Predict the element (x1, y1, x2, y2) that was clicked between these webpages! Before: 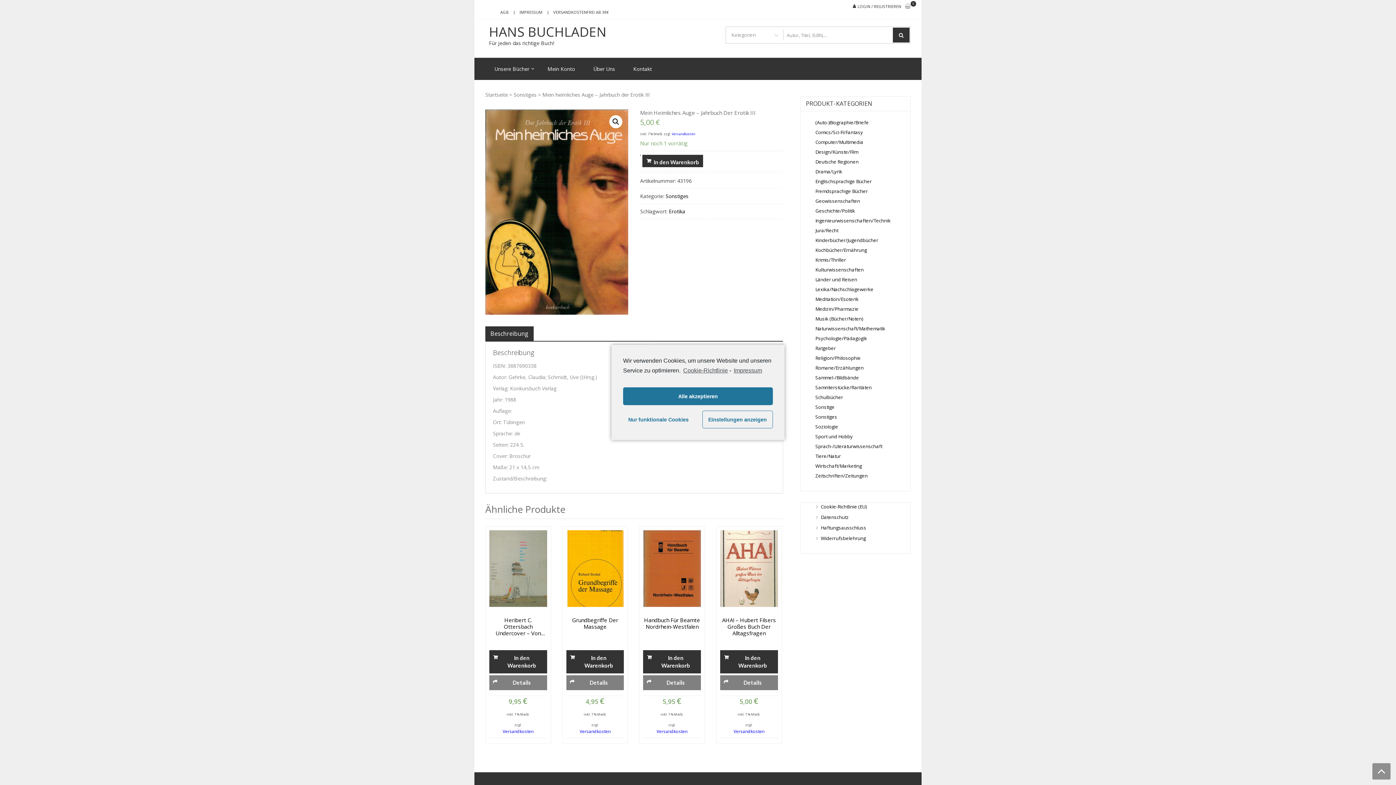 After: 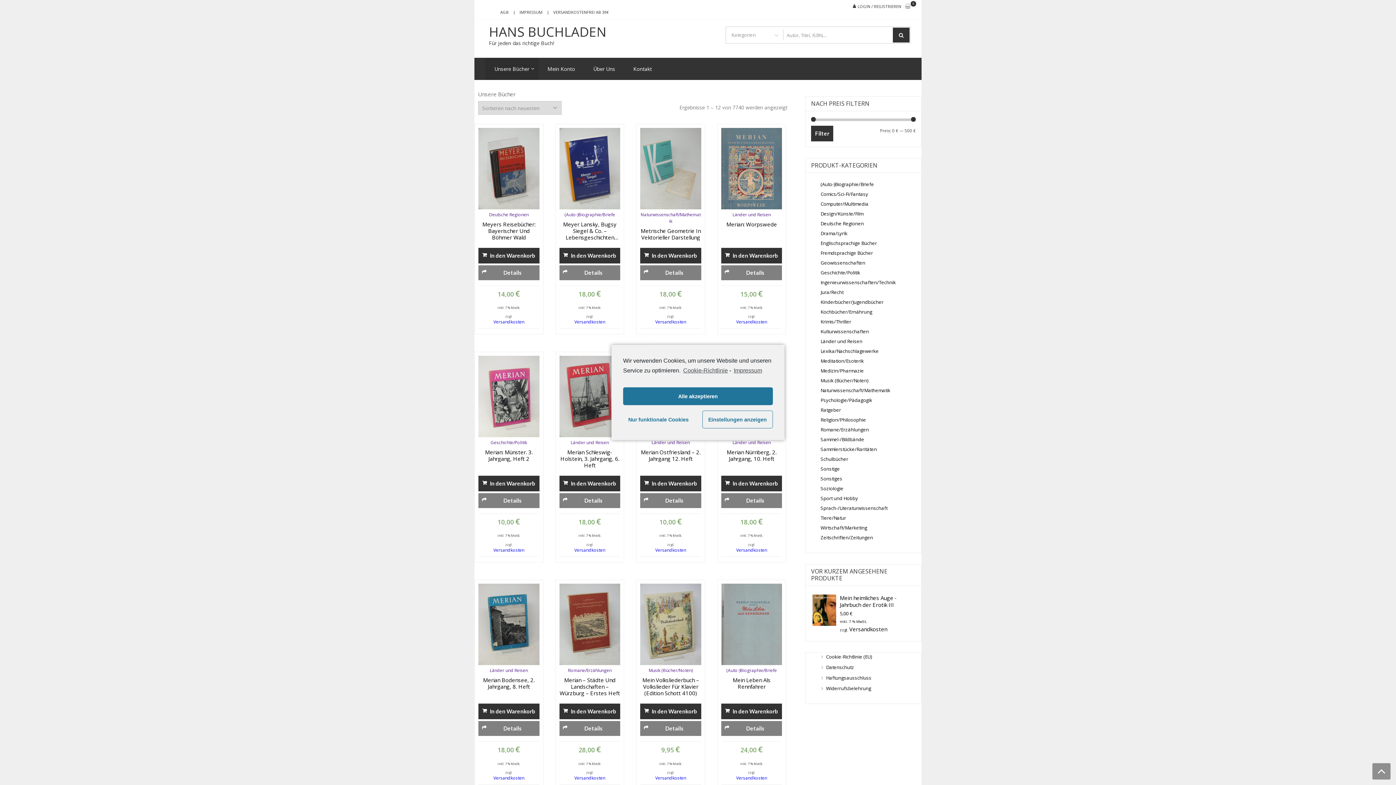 Action: bbox: (485, 91, 508, 98) label: Startseite